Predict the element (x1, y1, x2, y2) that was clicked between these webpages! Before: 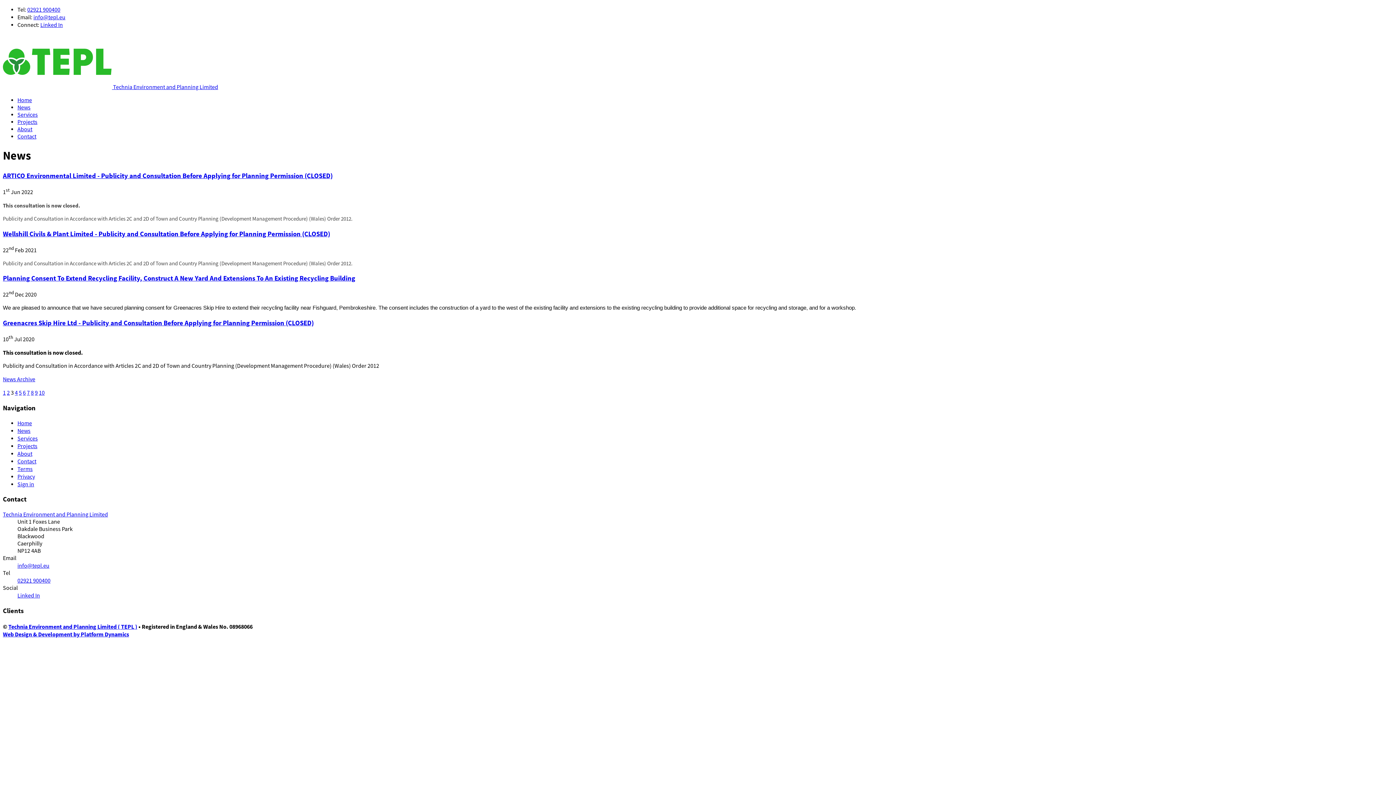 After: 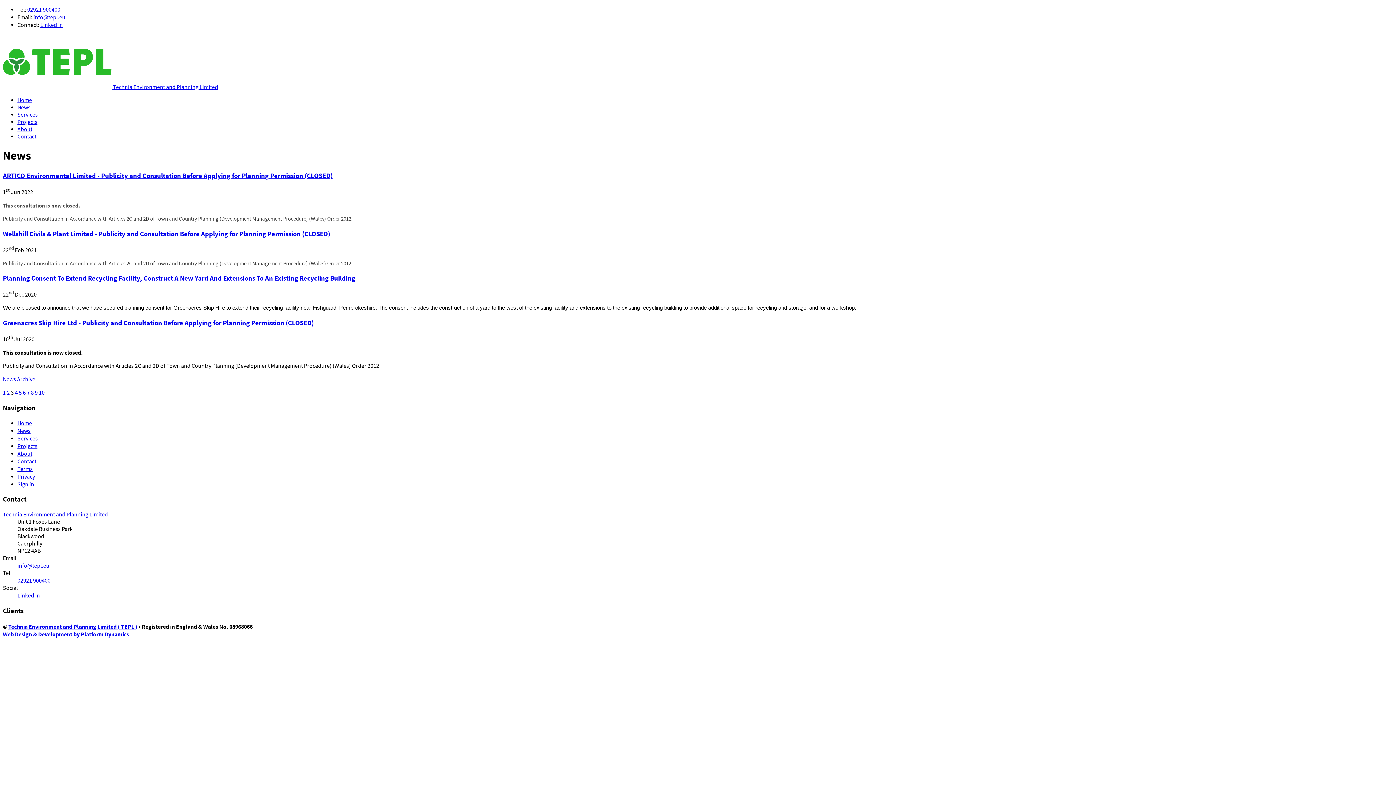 Action: bbox: (17, 562, 49, 569) label: info@tepl.eu